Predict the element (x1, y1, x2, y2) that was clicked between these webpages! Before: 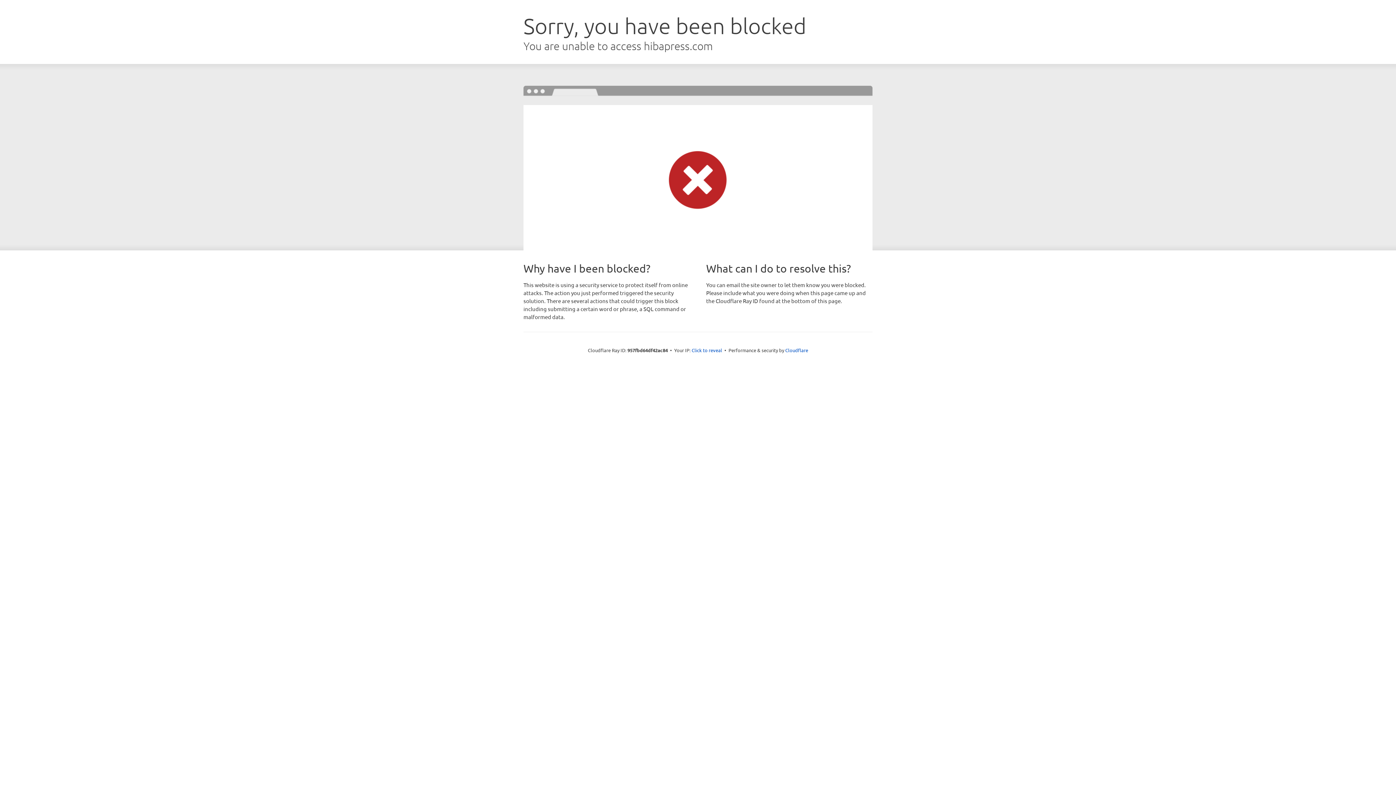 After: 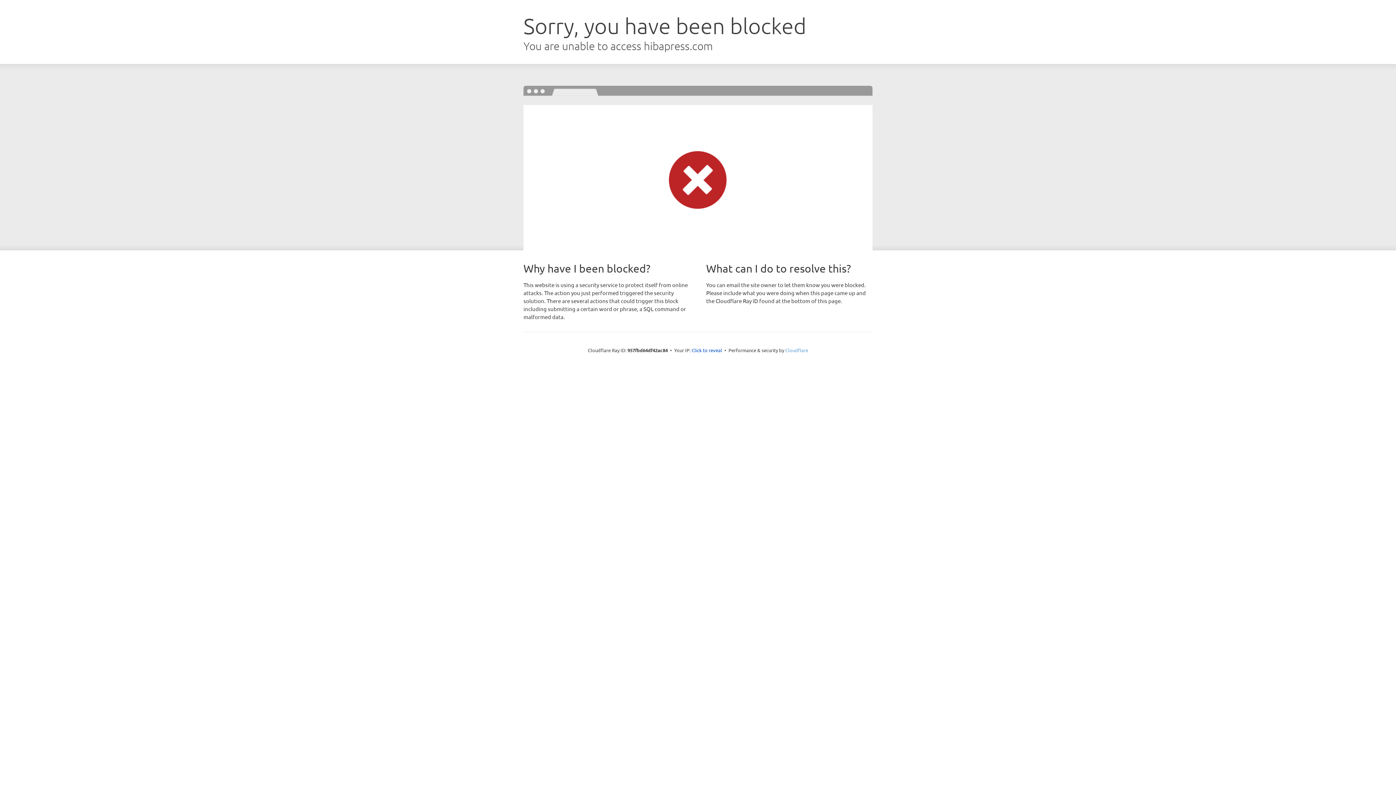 Action: bbox: (785, 347, 808, 353) label: Cloudflare